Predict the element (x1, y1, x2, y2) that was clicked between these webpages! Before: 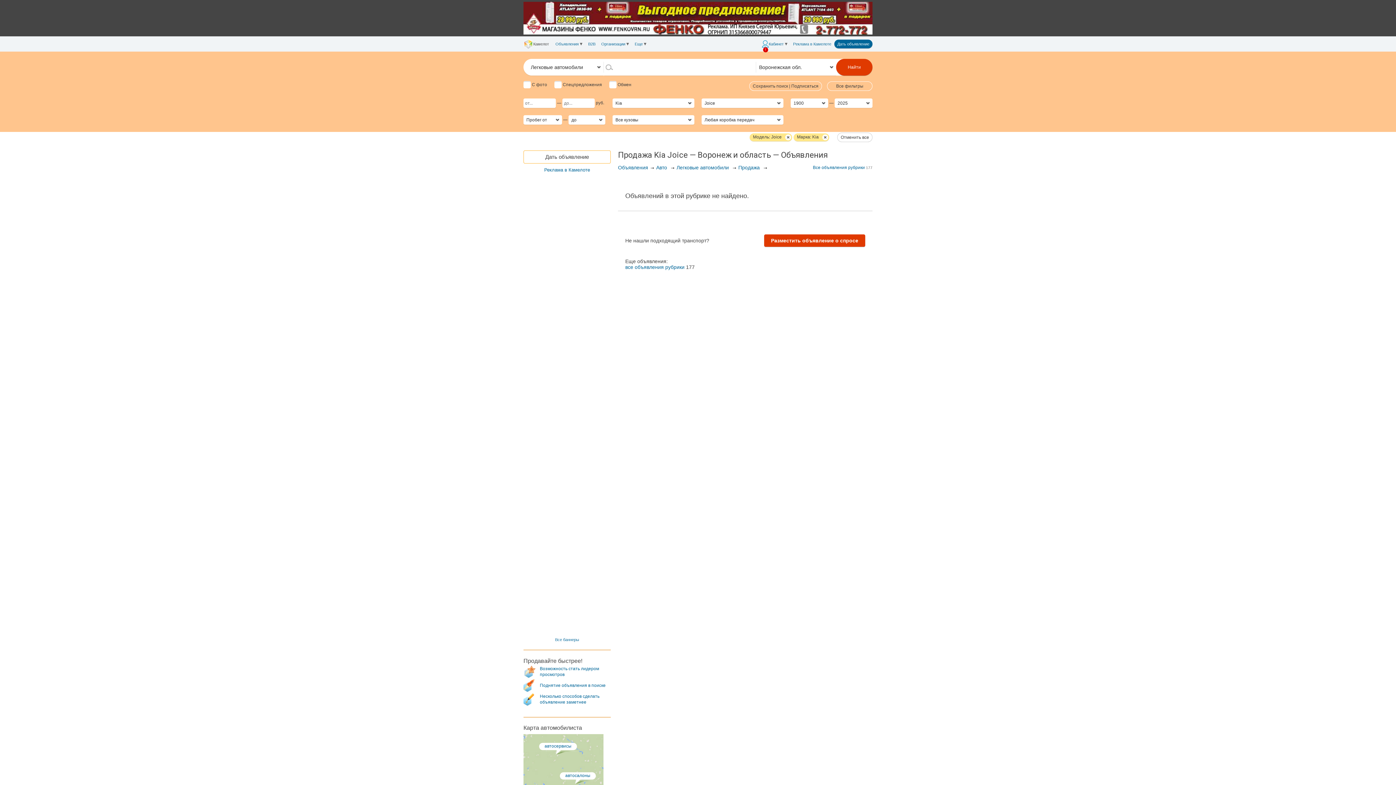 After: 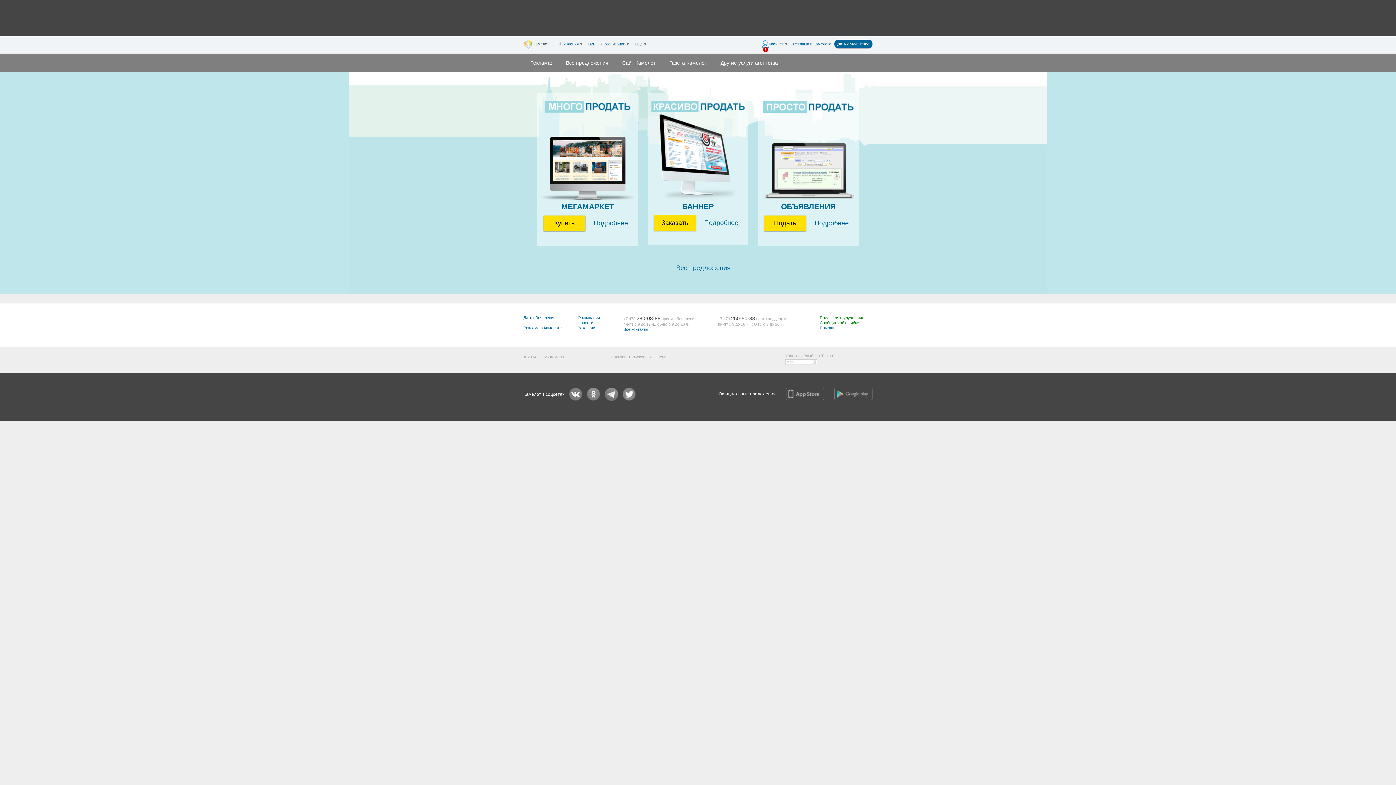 Action: label: Реклама в Камелоте bbox: (790, 36, 834, 51)